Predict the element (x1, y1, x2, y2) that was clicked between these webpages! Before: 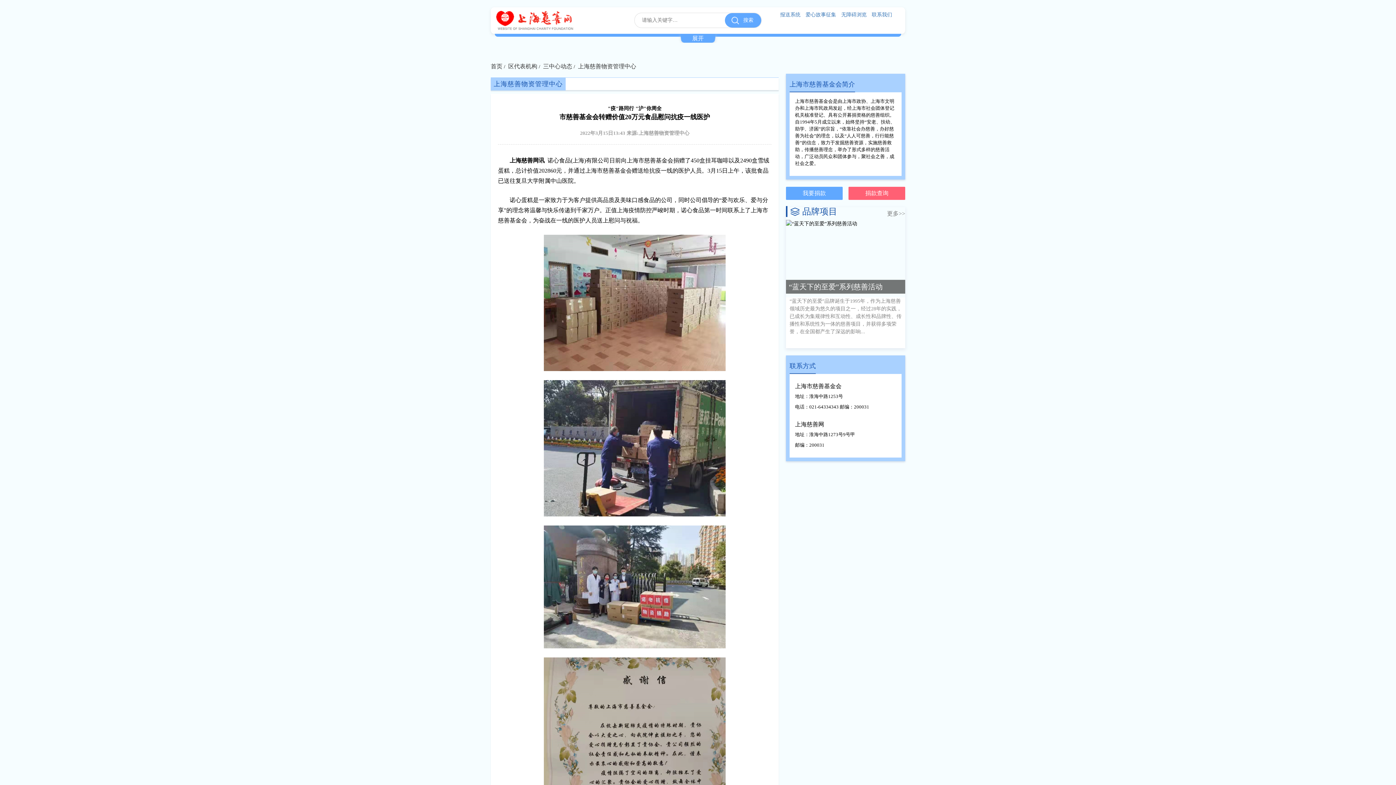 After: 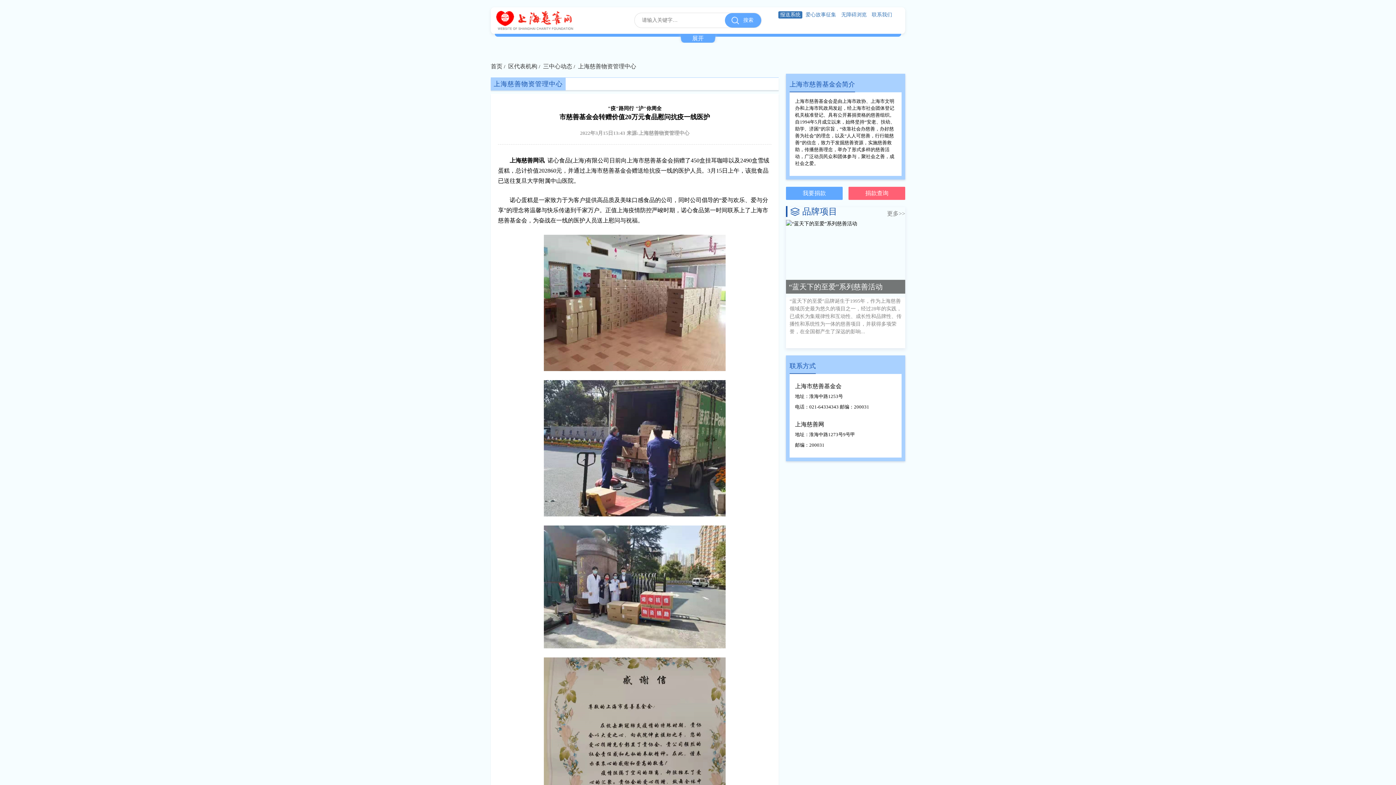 Action: bbox: (778, 11, 802, 18) label: 报送系统